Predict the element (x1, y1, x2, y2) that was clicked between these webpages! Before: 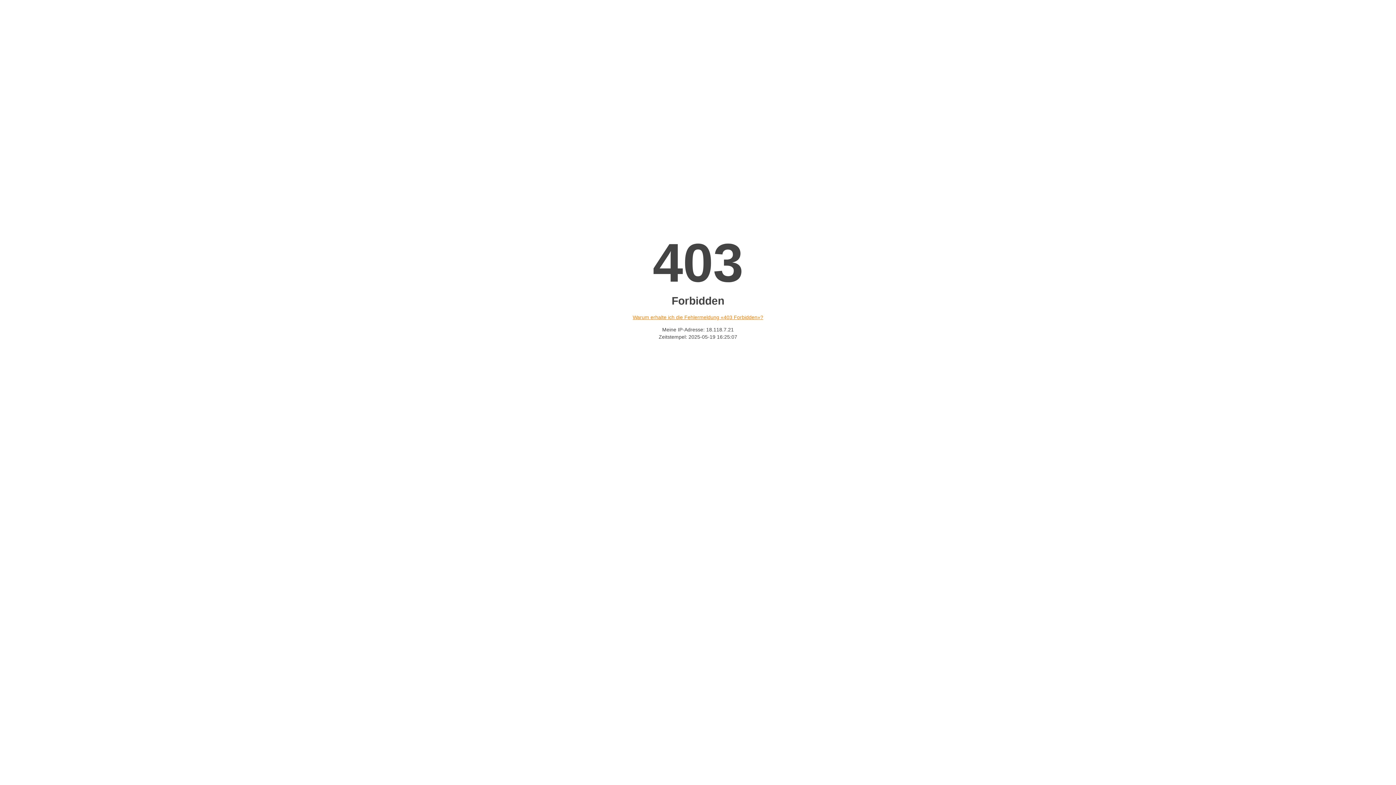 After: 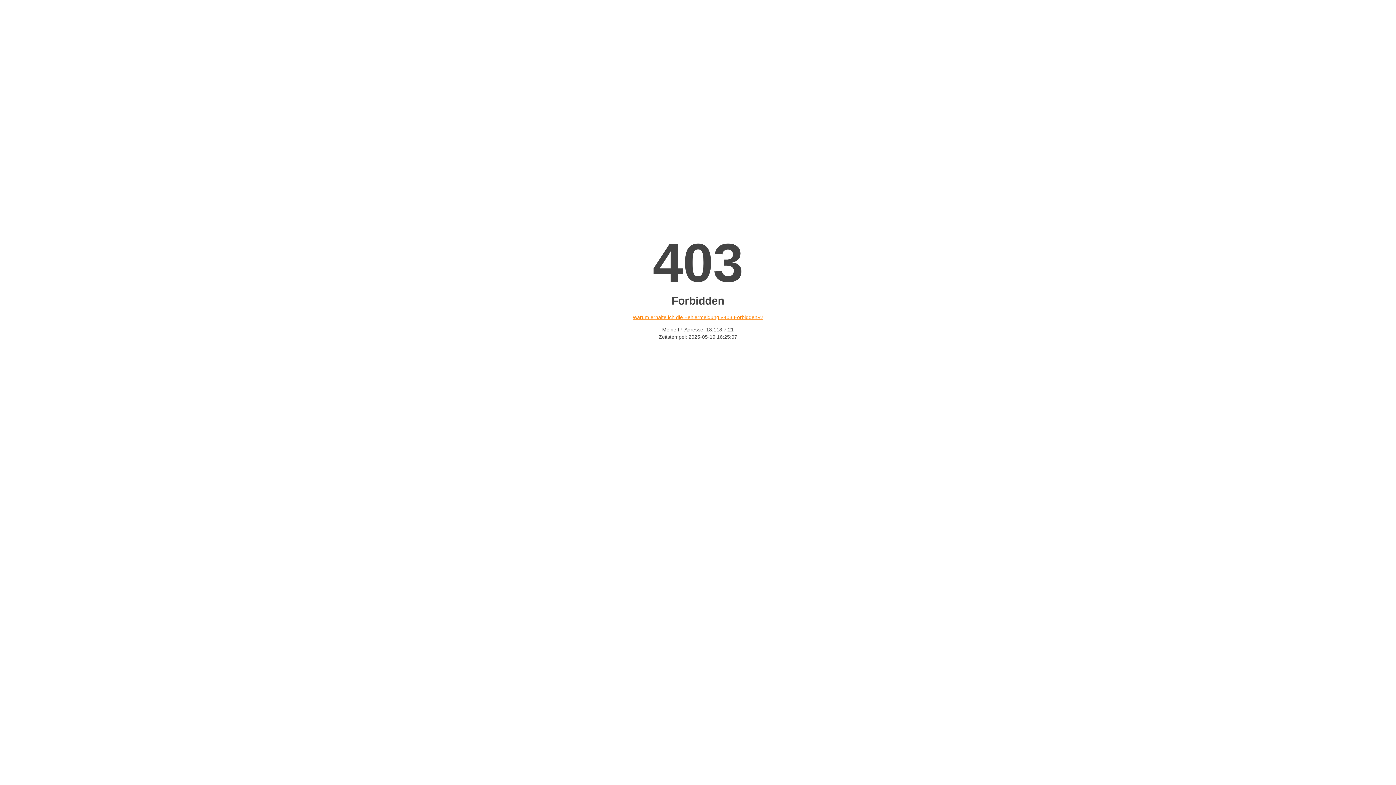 Action: label: Warum erhalte ich die Fehlermeldung «403 Forbidden»? bbox: (632, 314, 763, 320)